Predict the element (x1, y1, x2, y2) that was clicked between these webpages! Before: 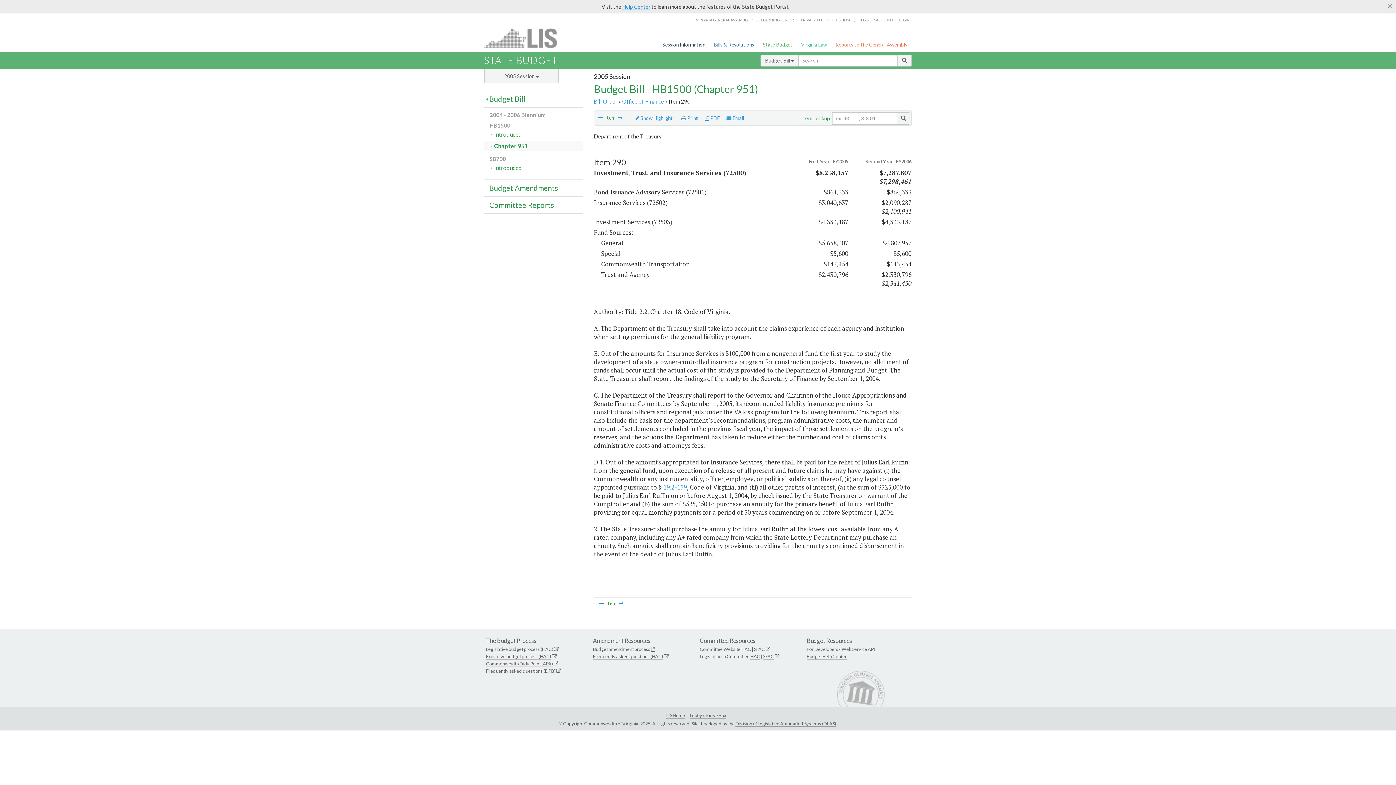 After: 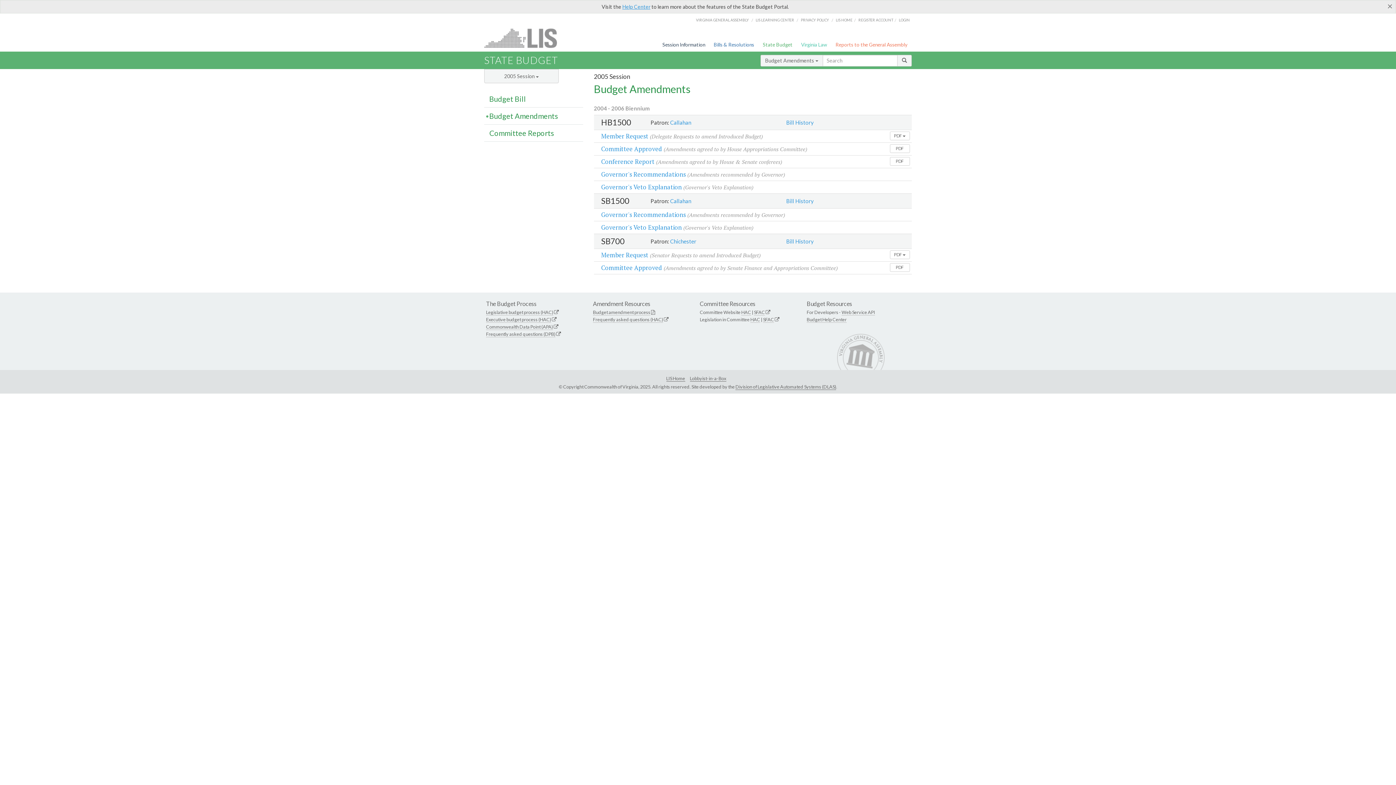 Action: bbox: (484, 179, 583, 196) label: Budget Amendments